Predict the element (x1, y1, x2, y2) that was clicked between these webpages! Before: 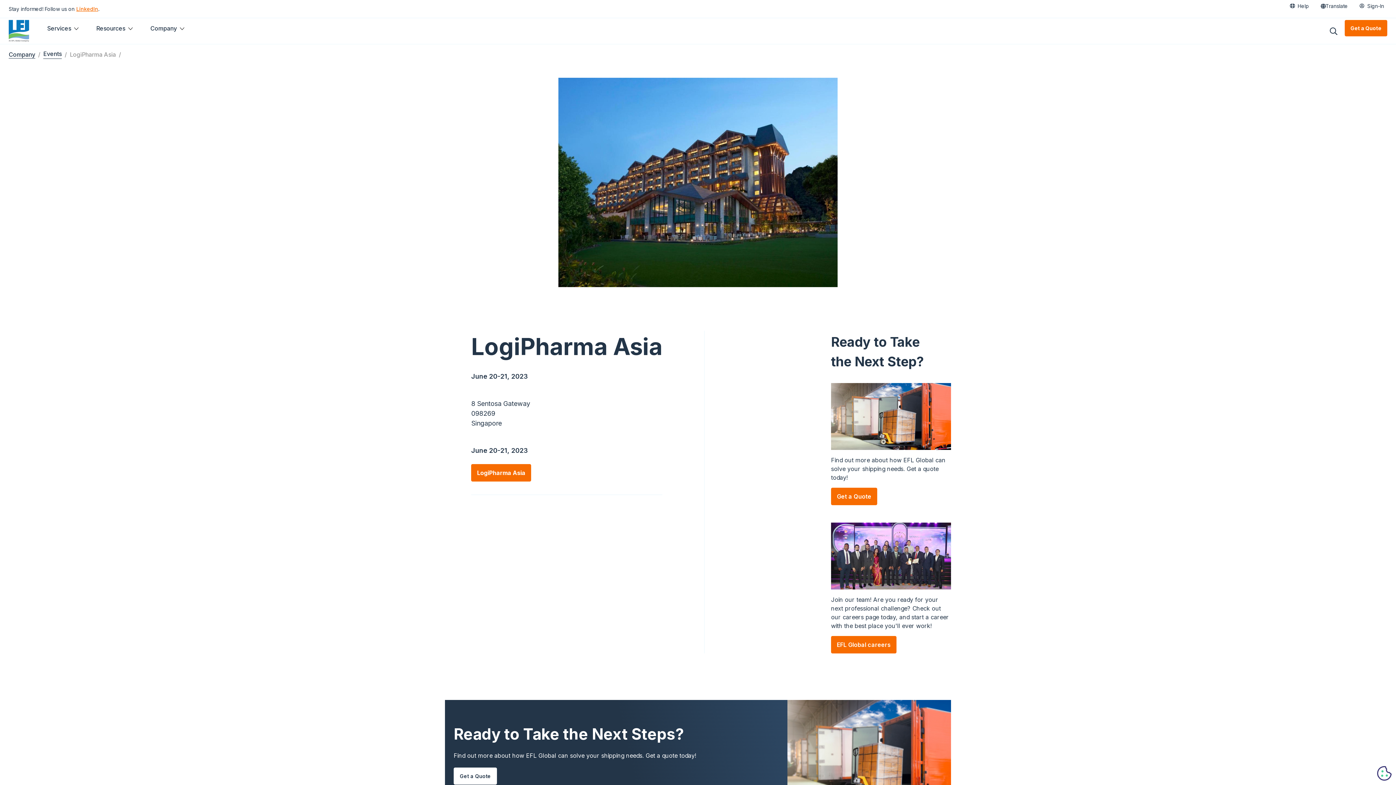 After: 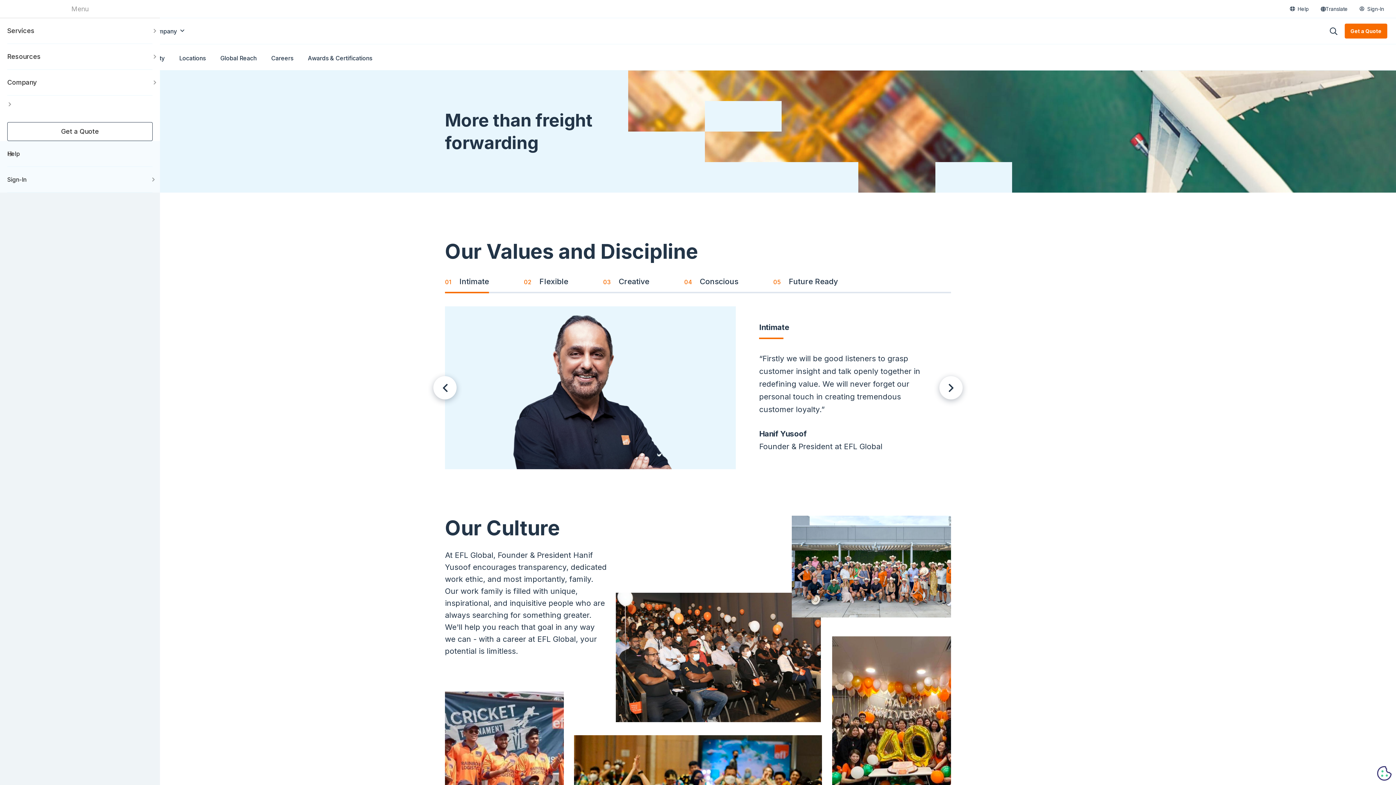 Action: label: Company bbox: (8, 50, 35, 58)